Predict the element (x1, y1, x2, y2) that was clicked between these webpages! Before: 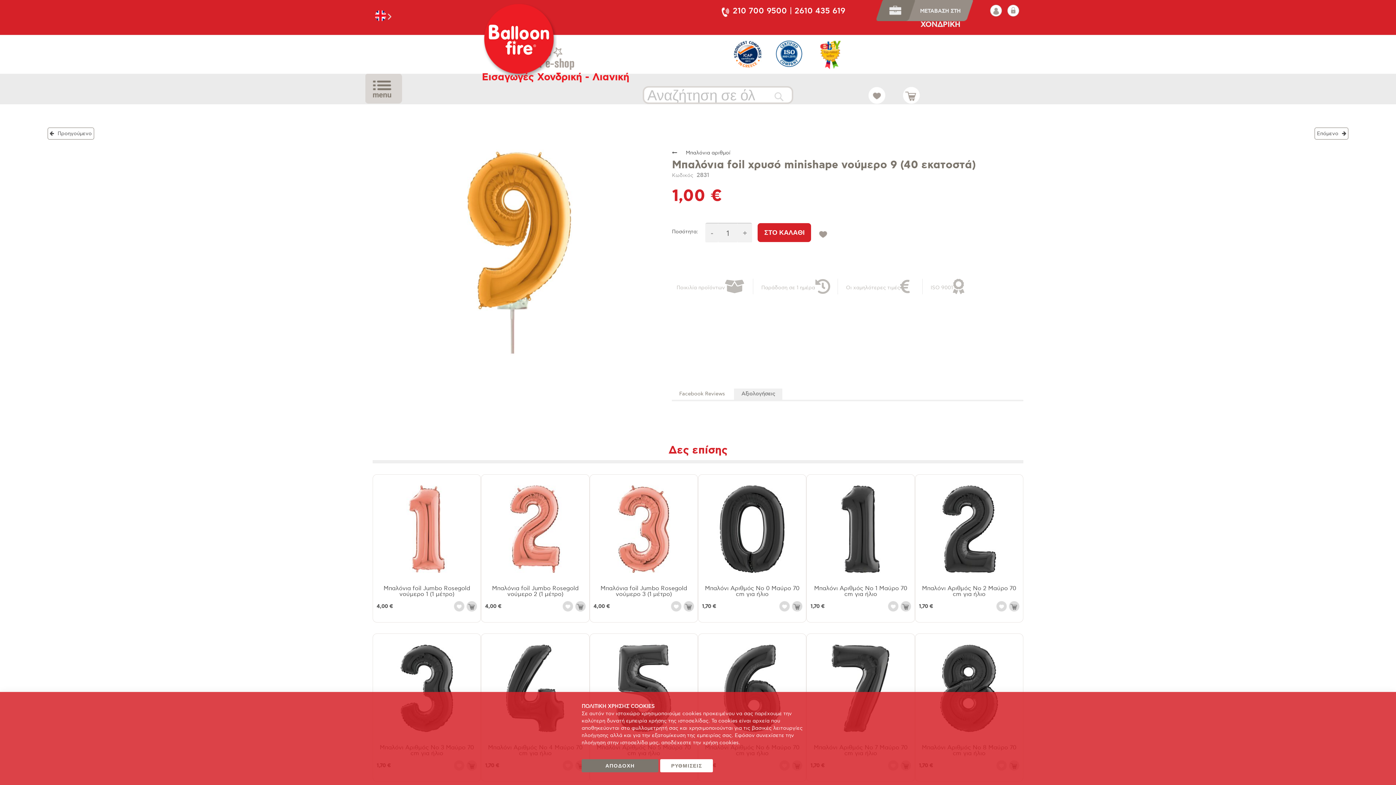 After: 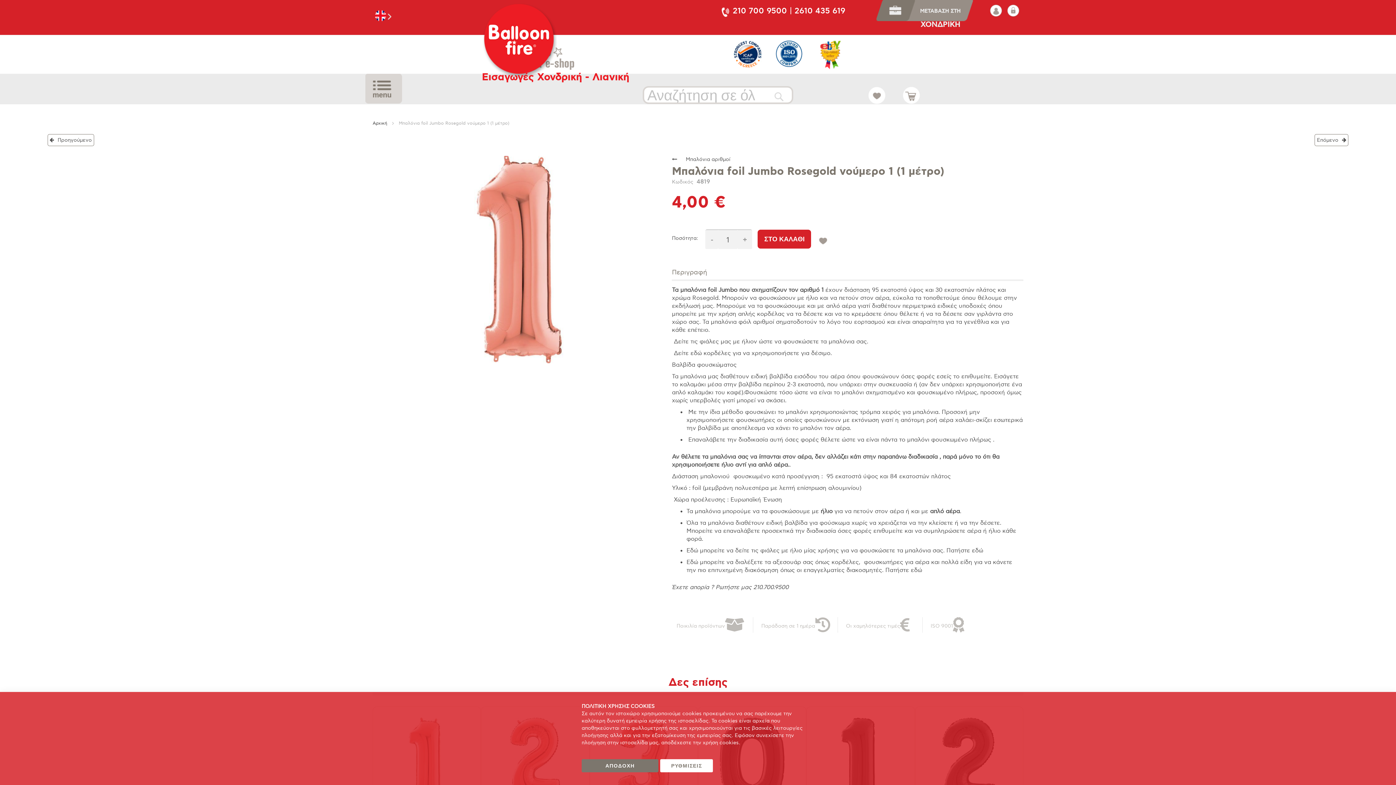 Action: bbox: (373, 521, 480, 632)